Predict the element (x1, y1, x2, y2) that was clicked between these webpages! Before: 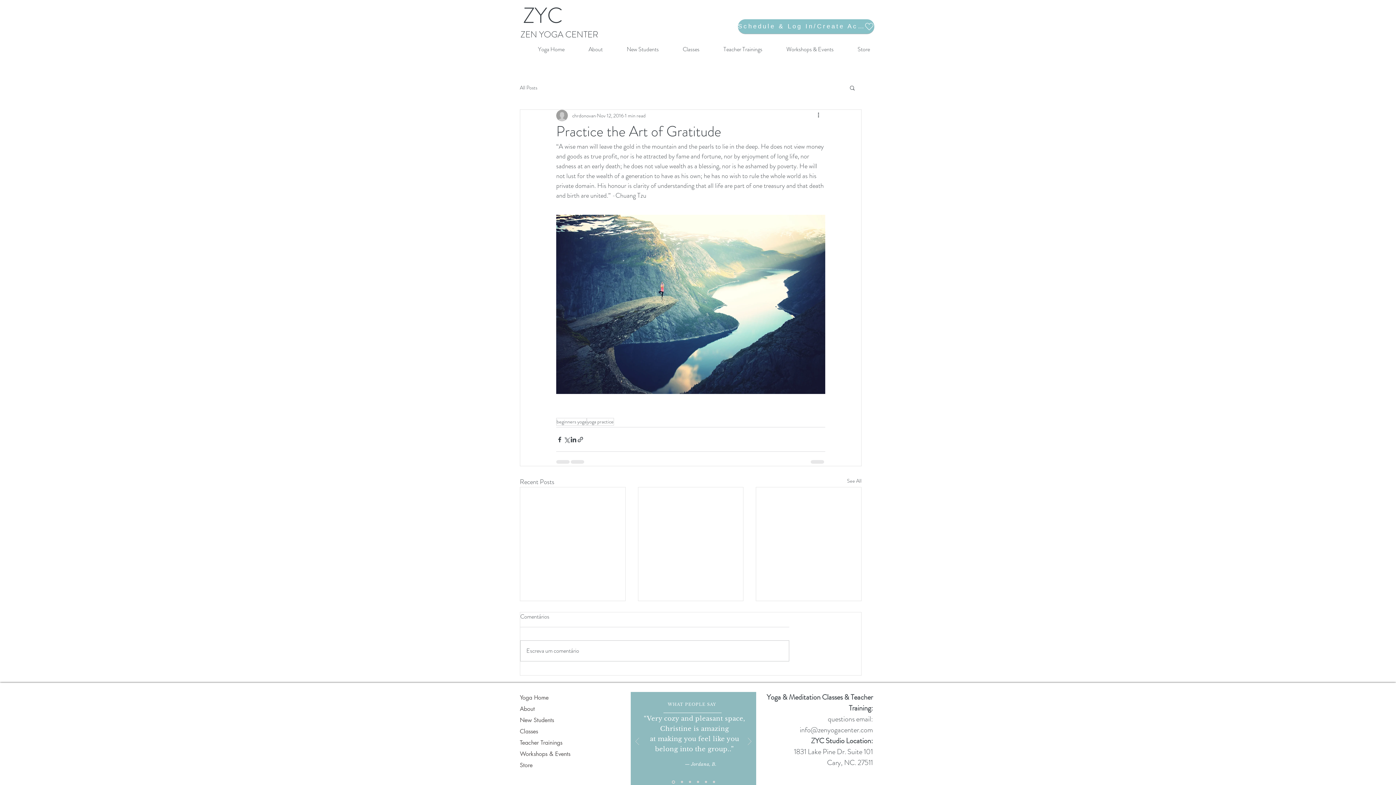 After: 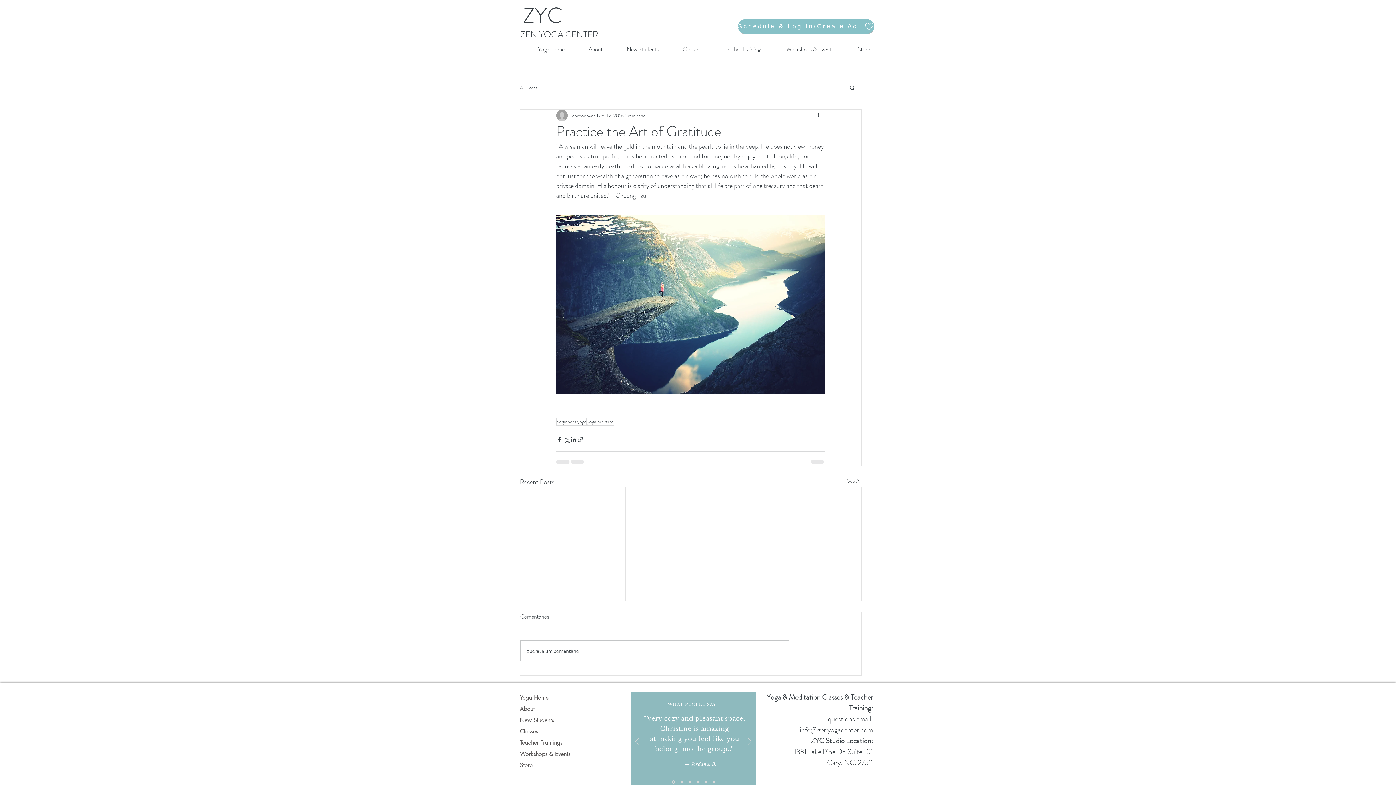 Action: label: Classes bbox: (664, 40, 705, 58)